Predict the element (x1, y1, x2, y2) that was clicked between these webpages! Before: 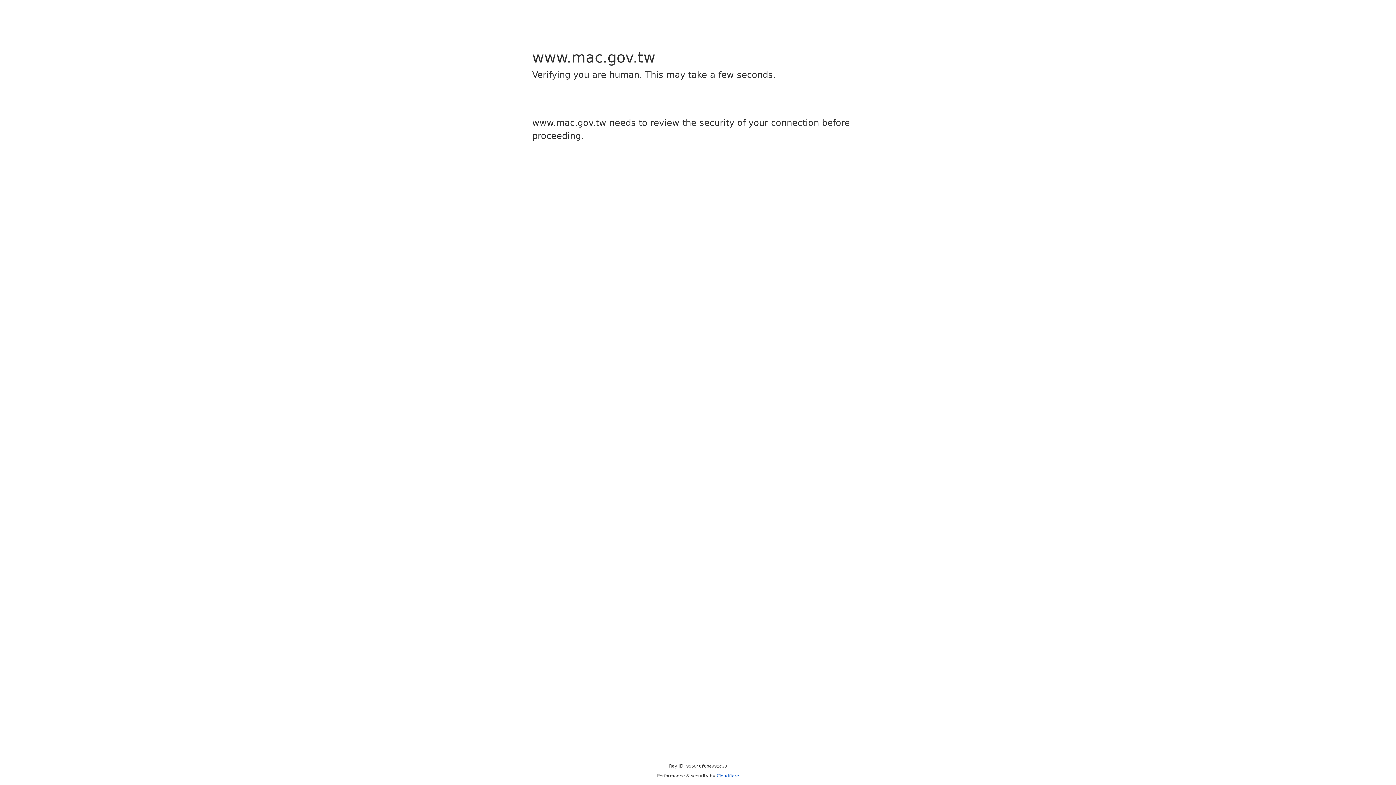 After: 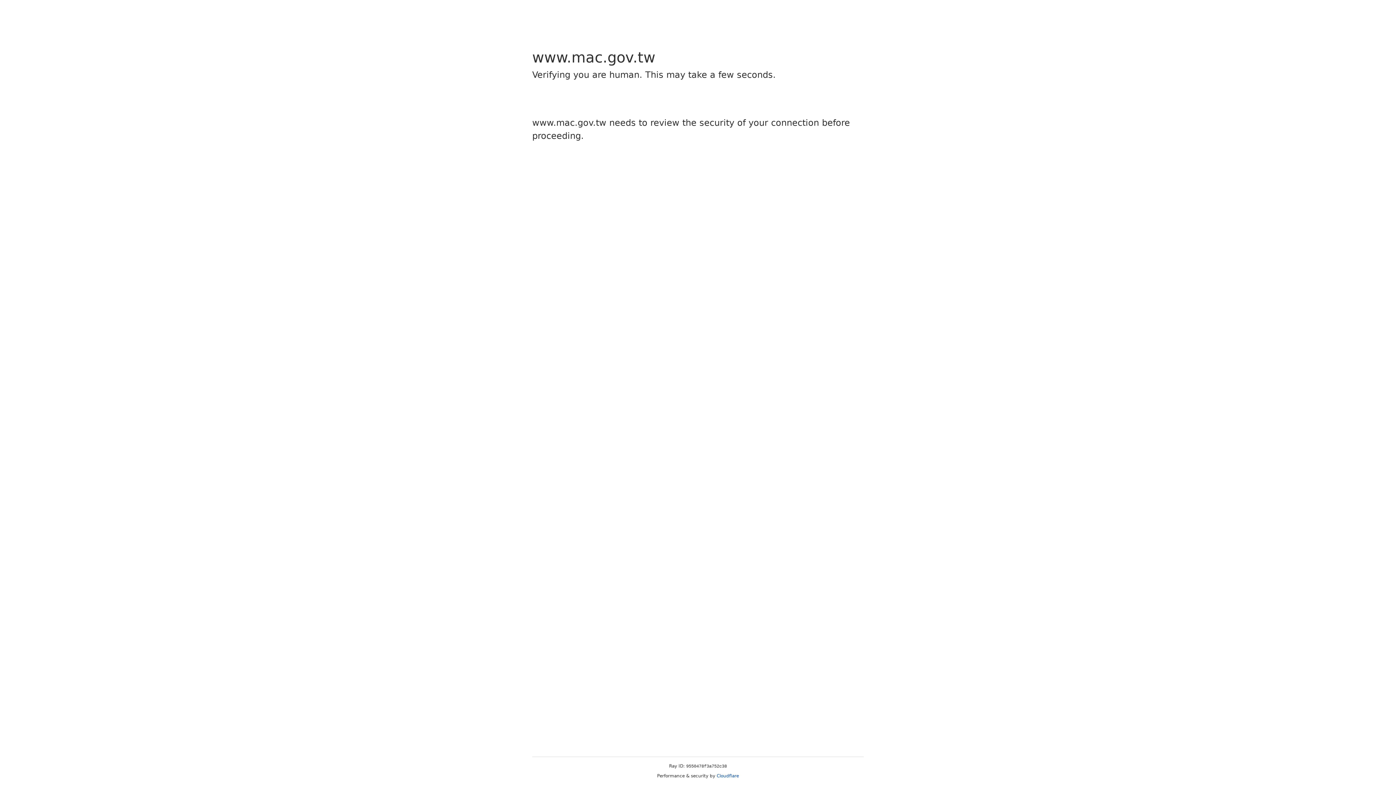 Action: bbox: (716, 773, 739, 778) label: Cloudflare